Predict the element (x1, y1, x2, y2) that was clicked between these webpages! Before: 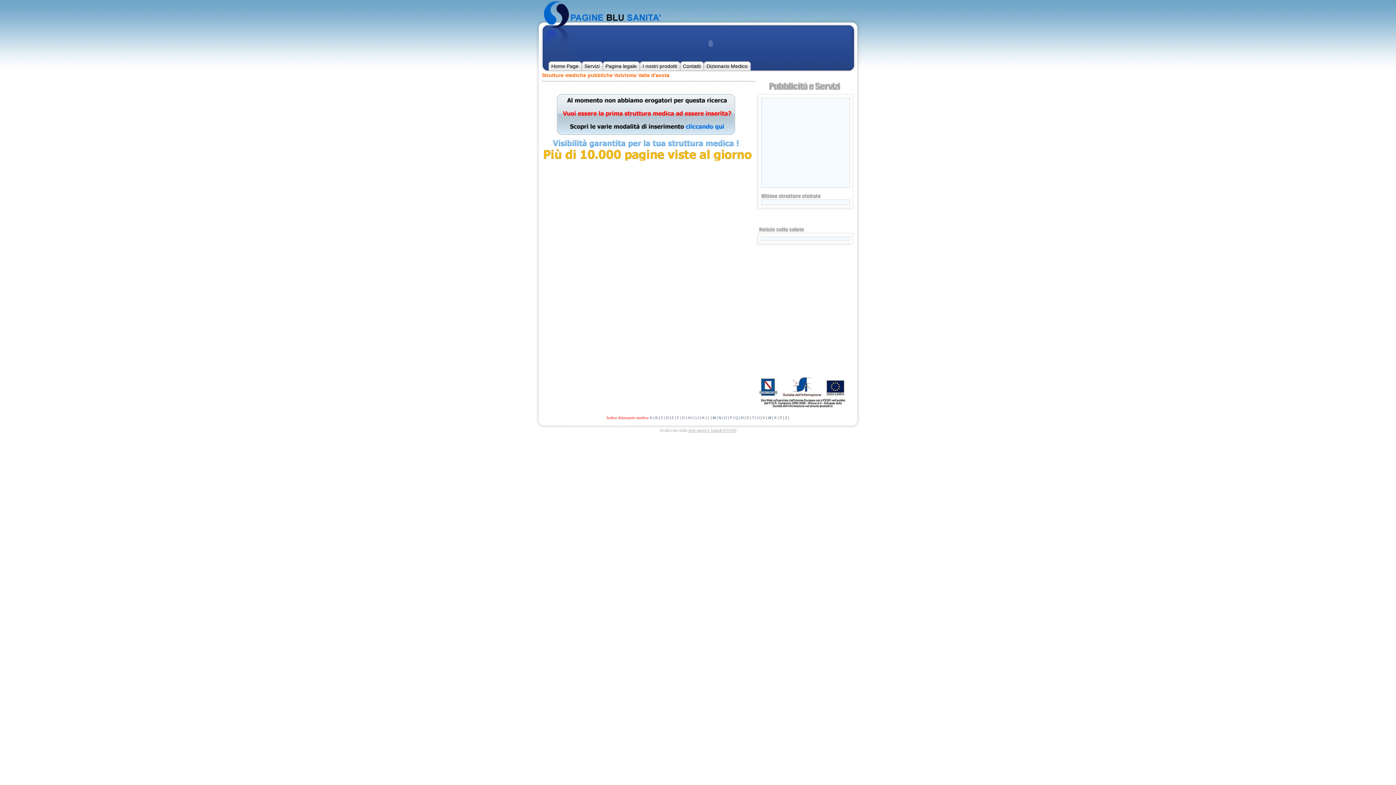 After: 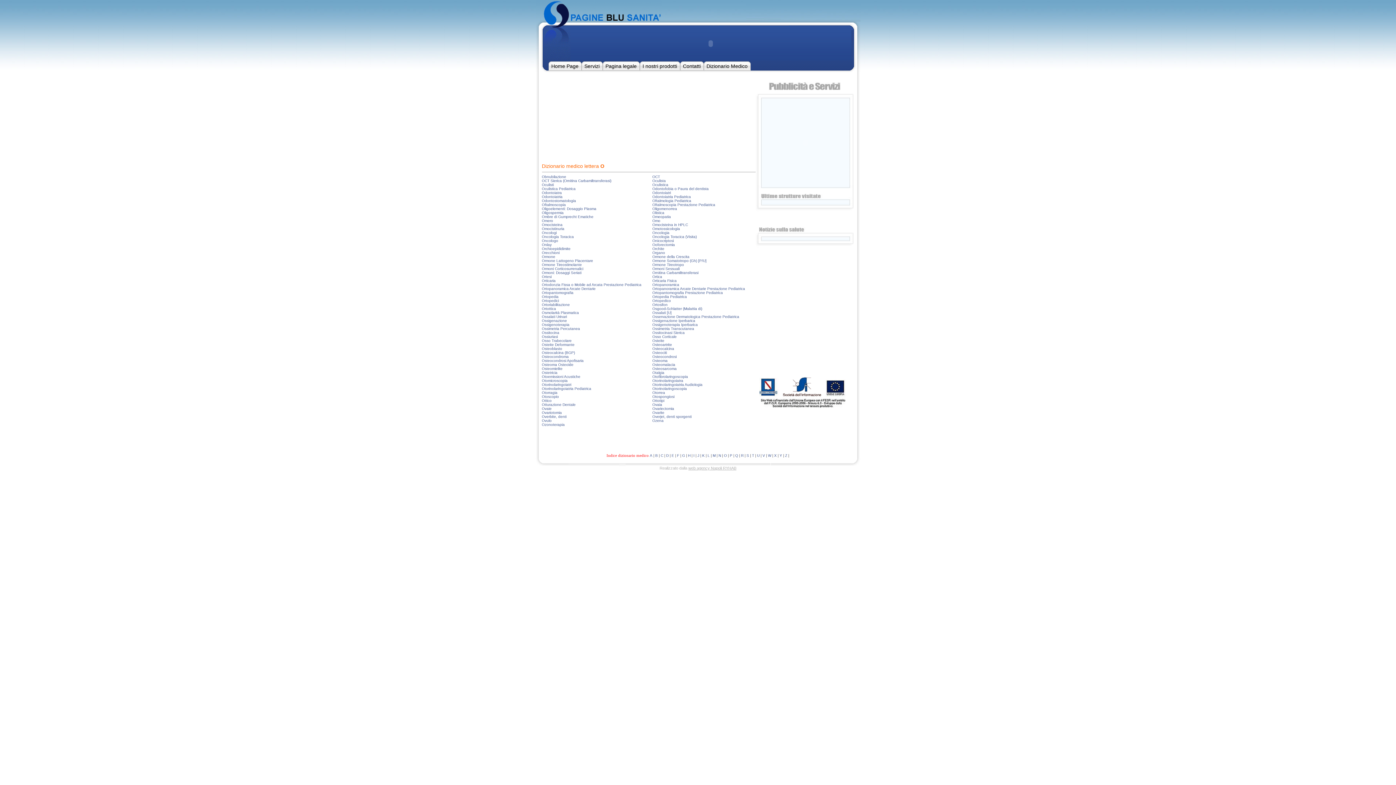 Action: bbox: (724, 416, 727, 420) label: O